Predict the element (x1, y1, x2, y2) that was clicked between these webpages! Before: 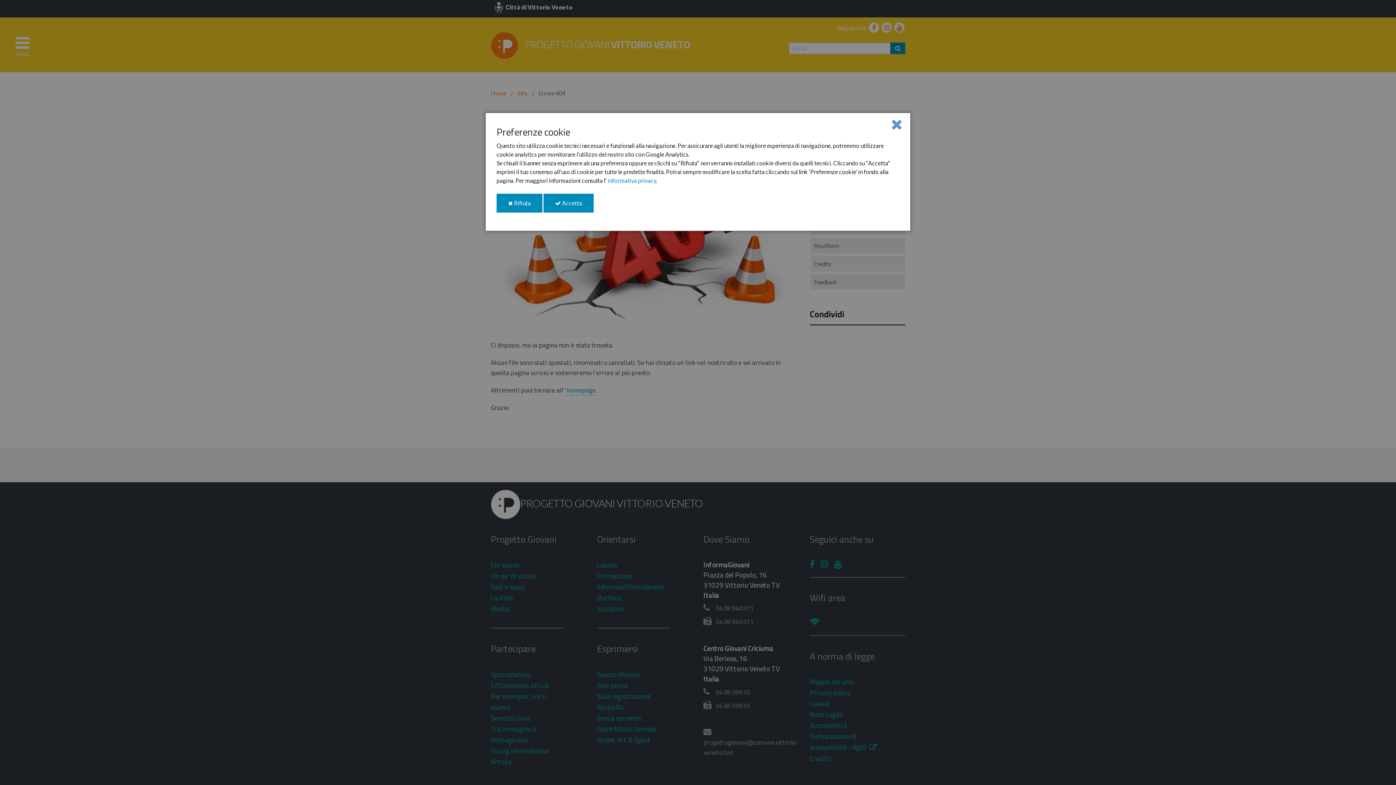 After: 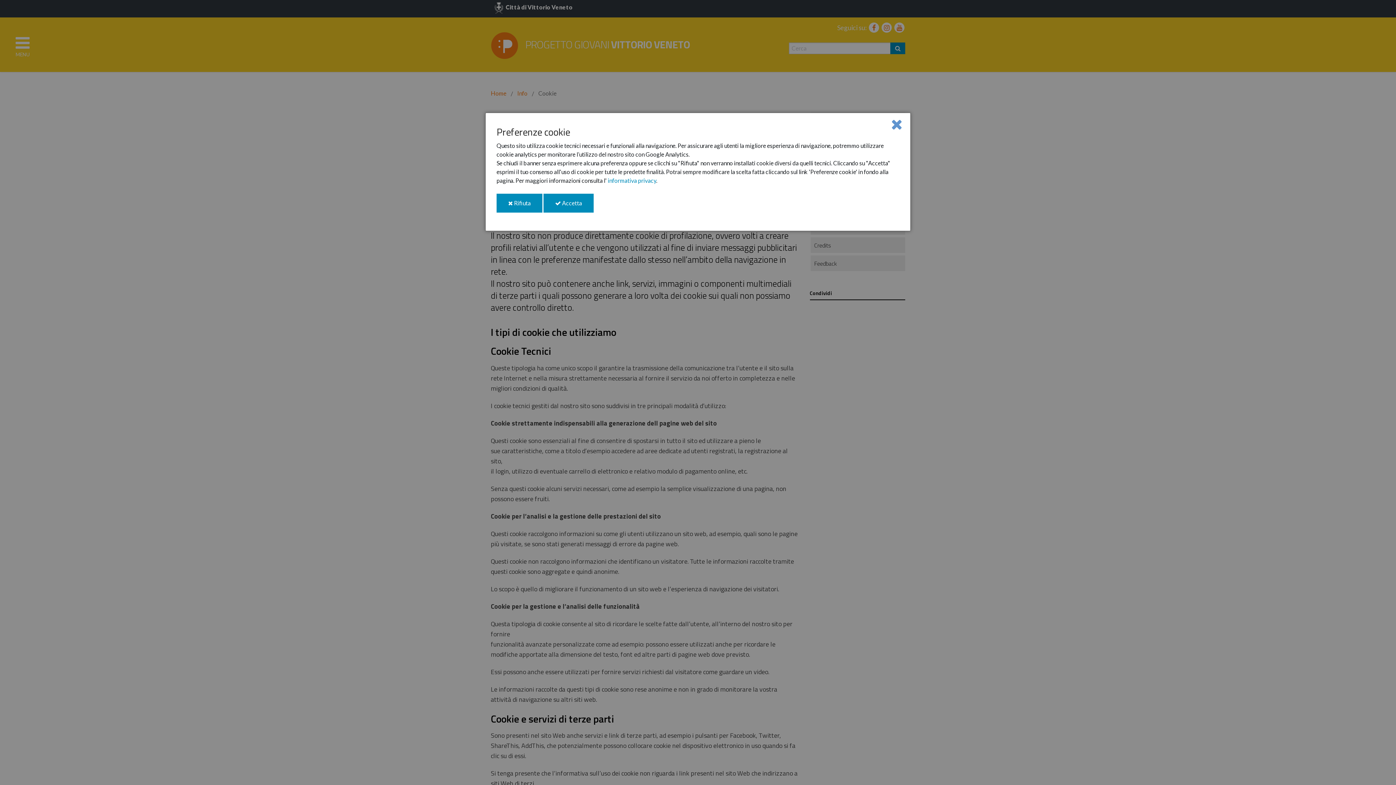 Action: bbox: (608, 177, 656, 184) label: informativa privacy